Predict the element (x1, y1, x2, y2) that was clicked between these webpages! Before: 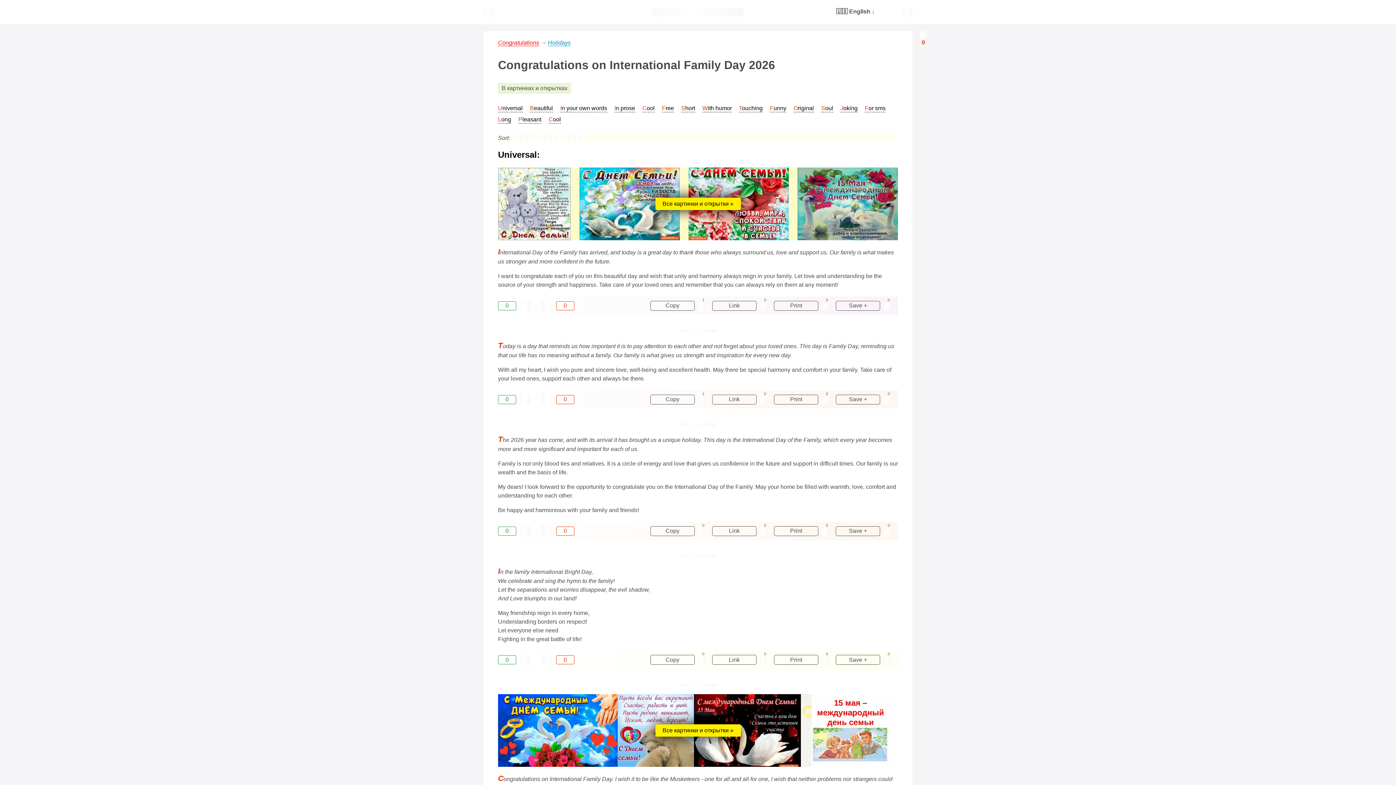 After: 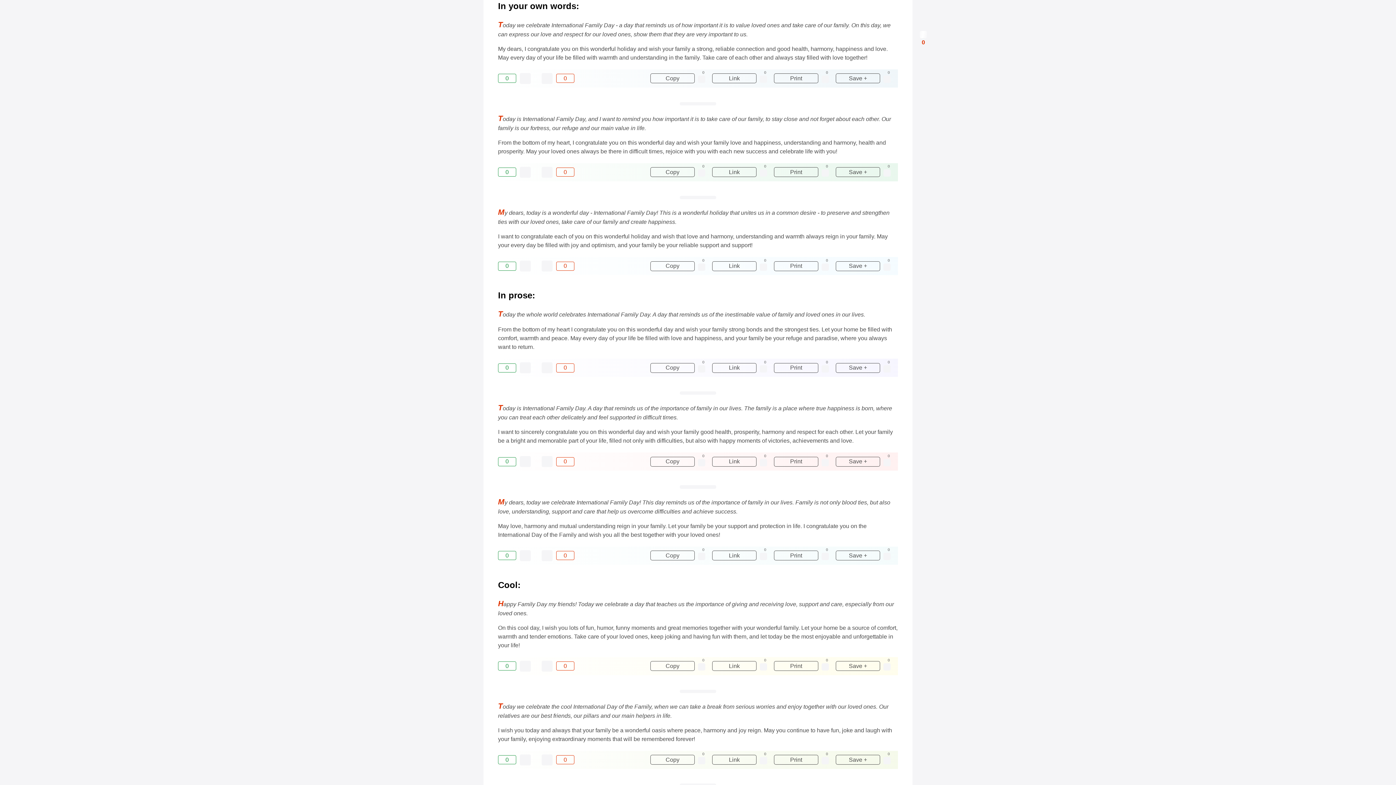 Action: label: In your own words bbox: (560, 104, 607, 112)